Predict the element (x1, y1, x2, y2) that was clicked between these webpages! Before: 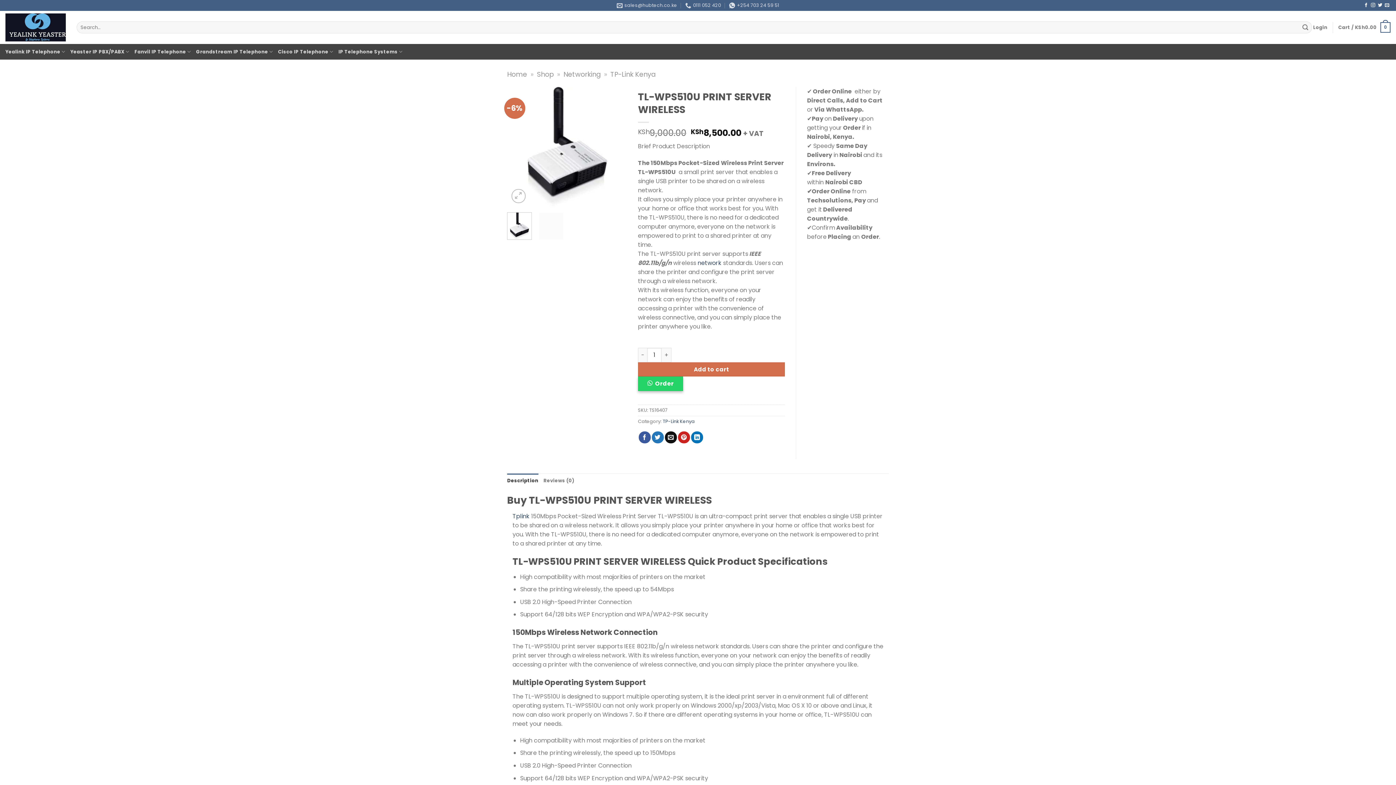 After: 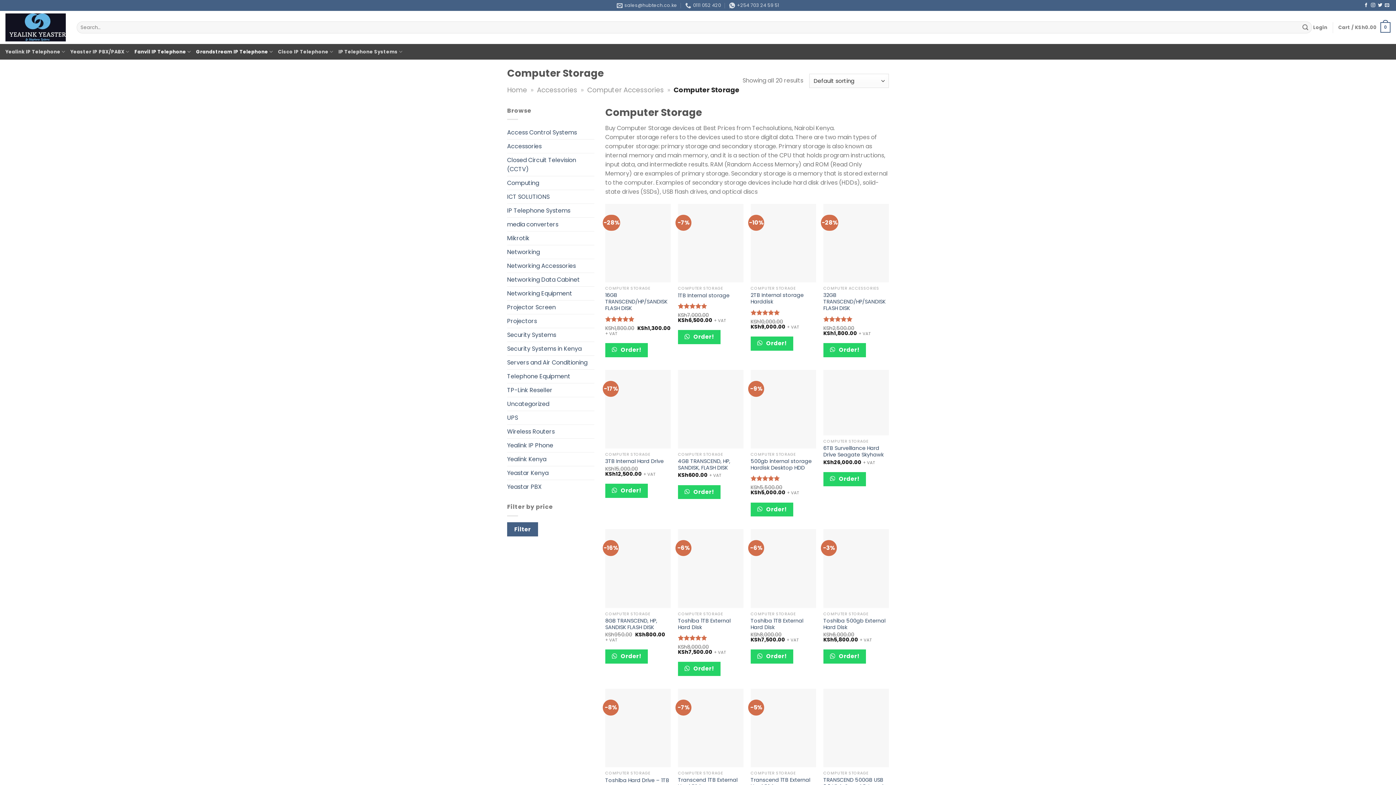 Action: bbox: (134, 44, 190, 59) label: Fanvil IP Telephone